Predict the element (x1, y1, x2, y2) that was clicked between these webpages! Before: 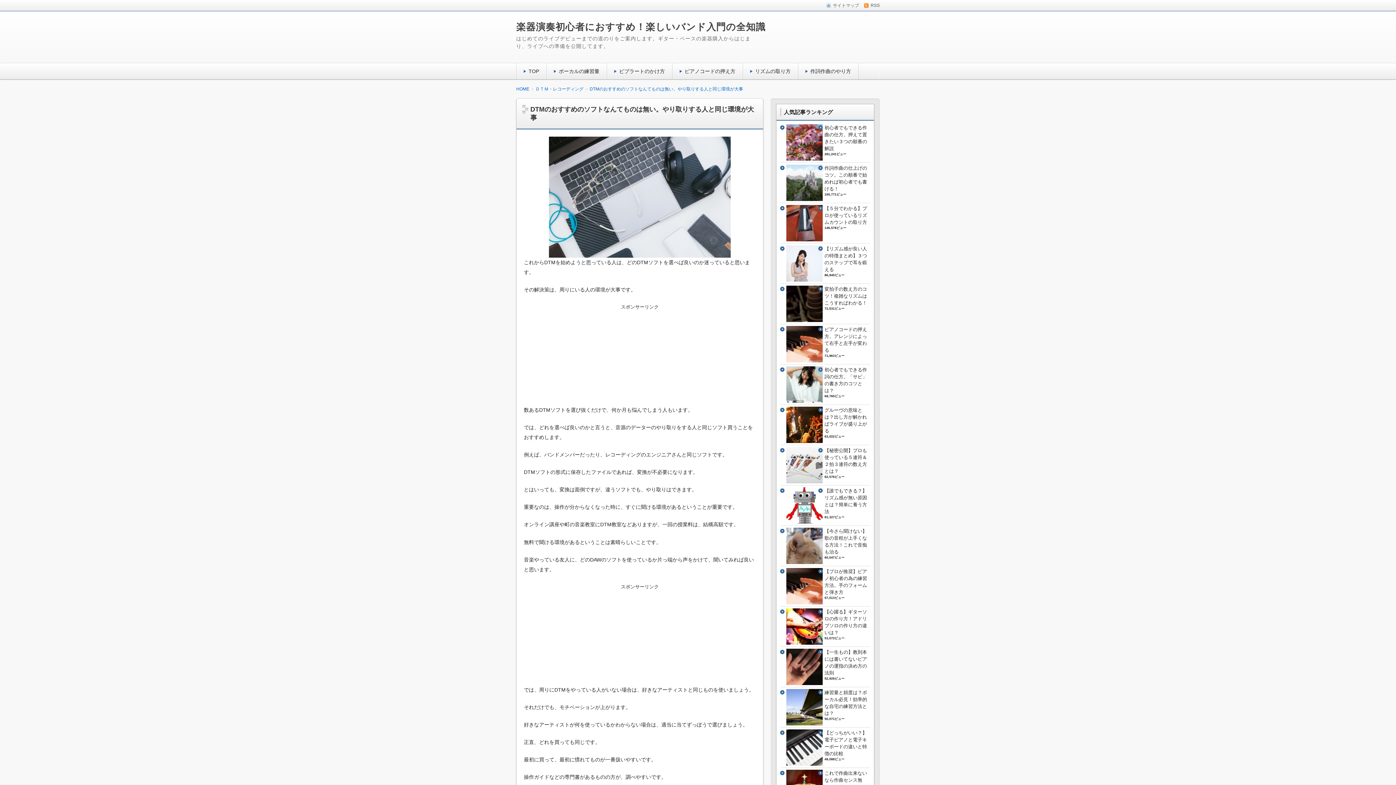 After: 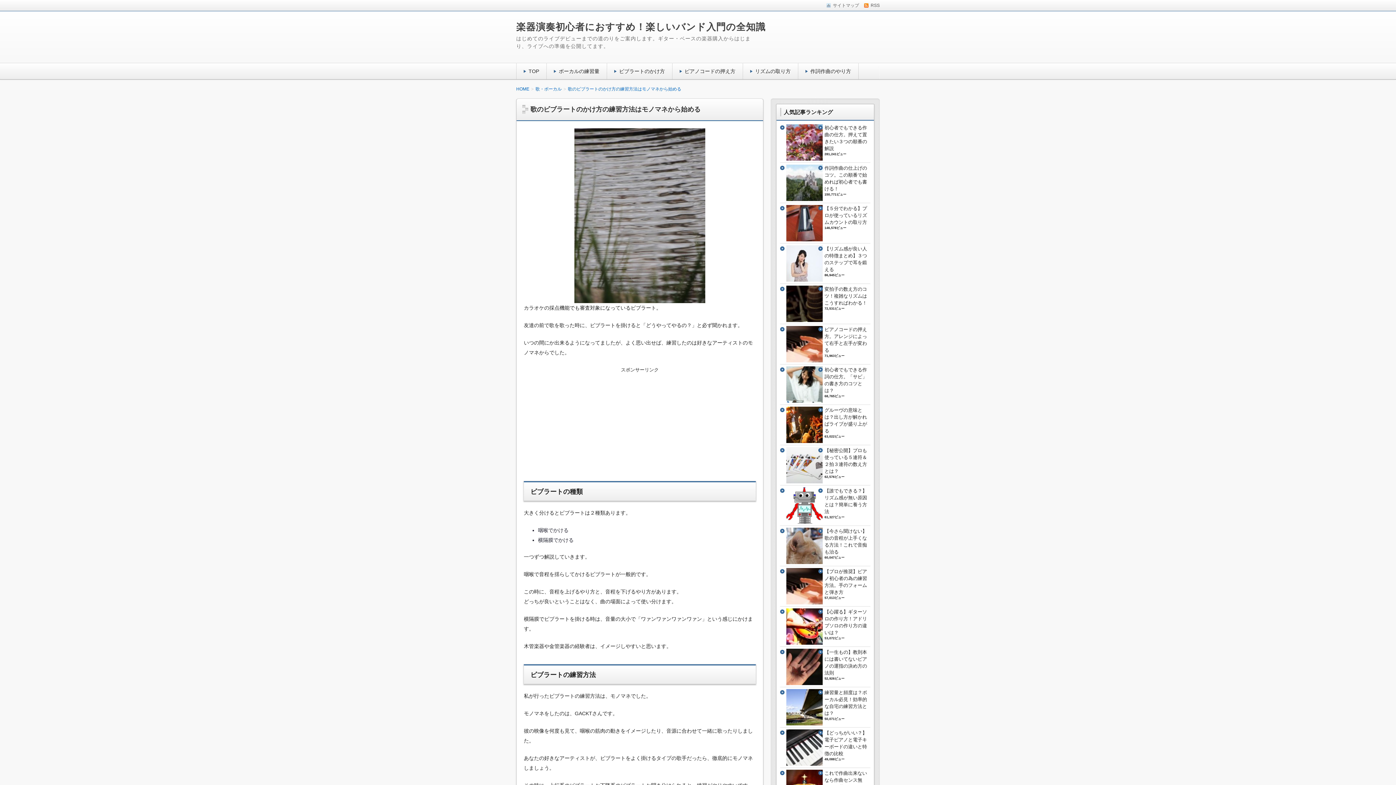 Action: bbox: (619, 68, 672, 74) label: ビブラートのかけ方